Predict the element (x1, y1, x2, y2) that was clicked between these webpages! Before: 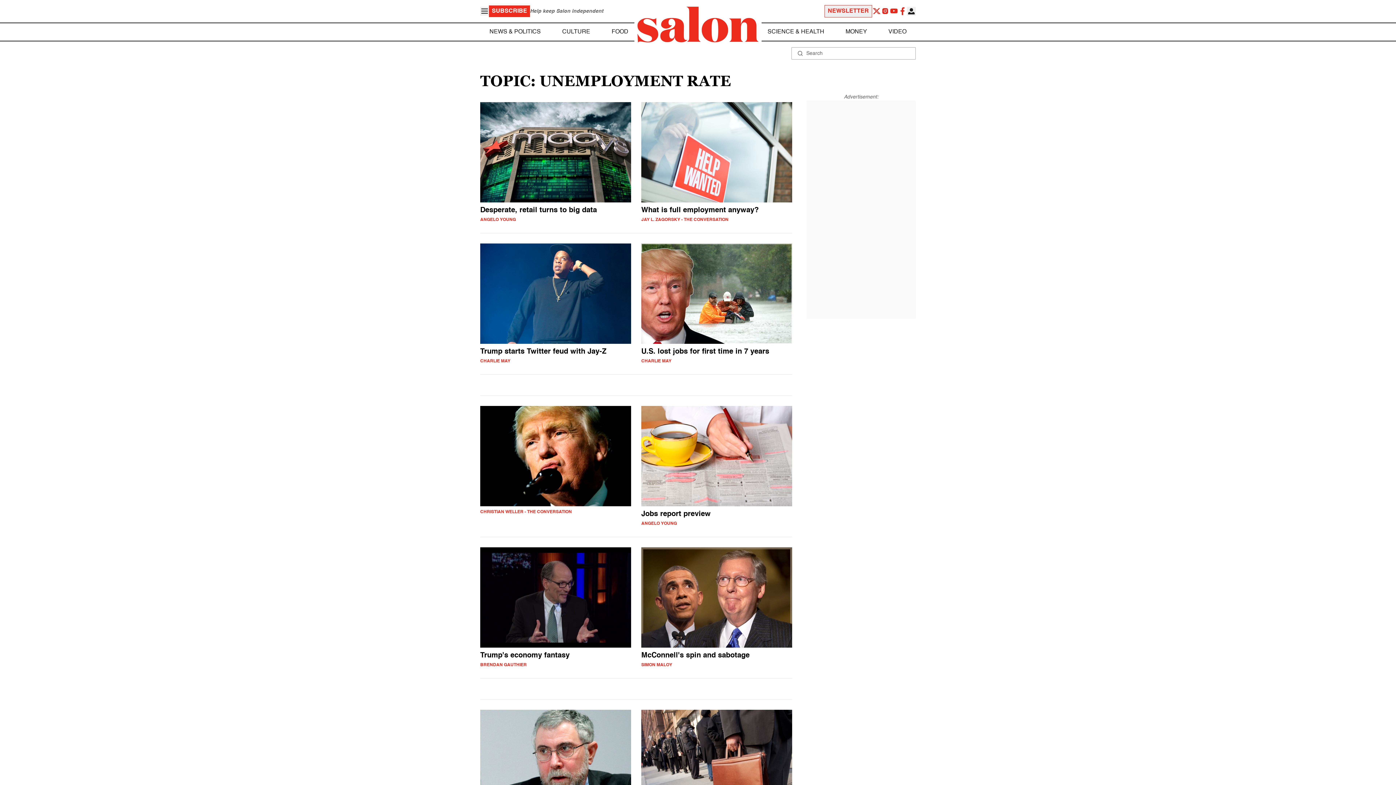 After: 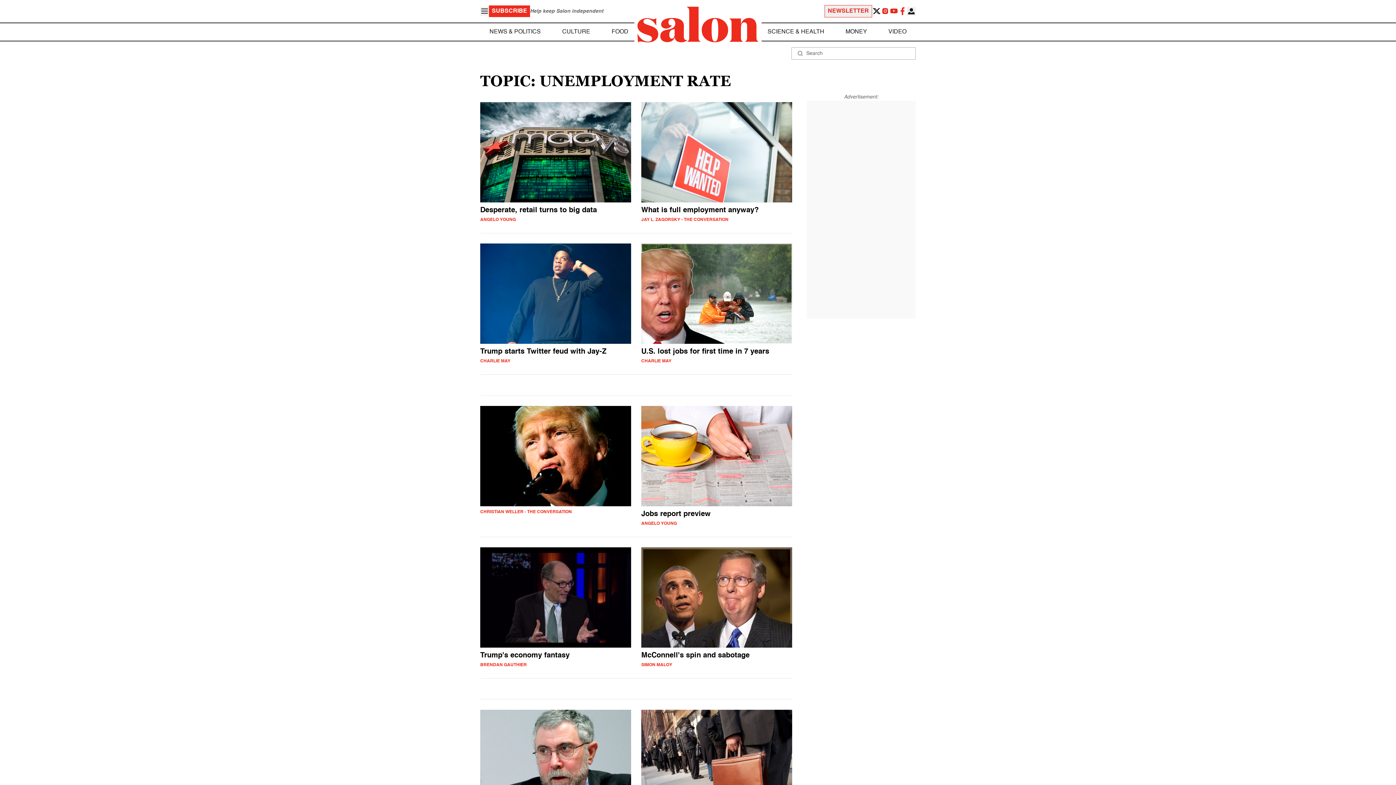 Action: bbox: (872, 6, 881, 15)